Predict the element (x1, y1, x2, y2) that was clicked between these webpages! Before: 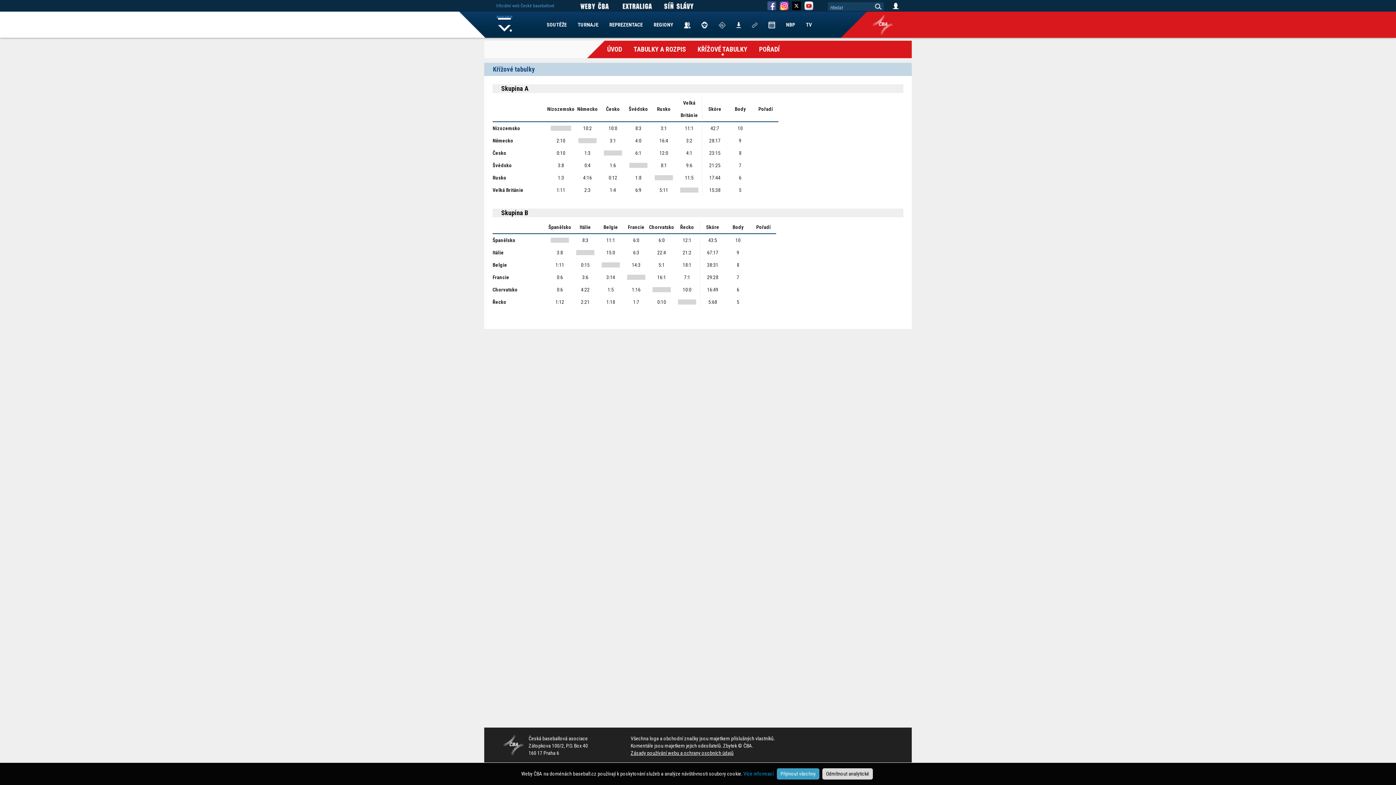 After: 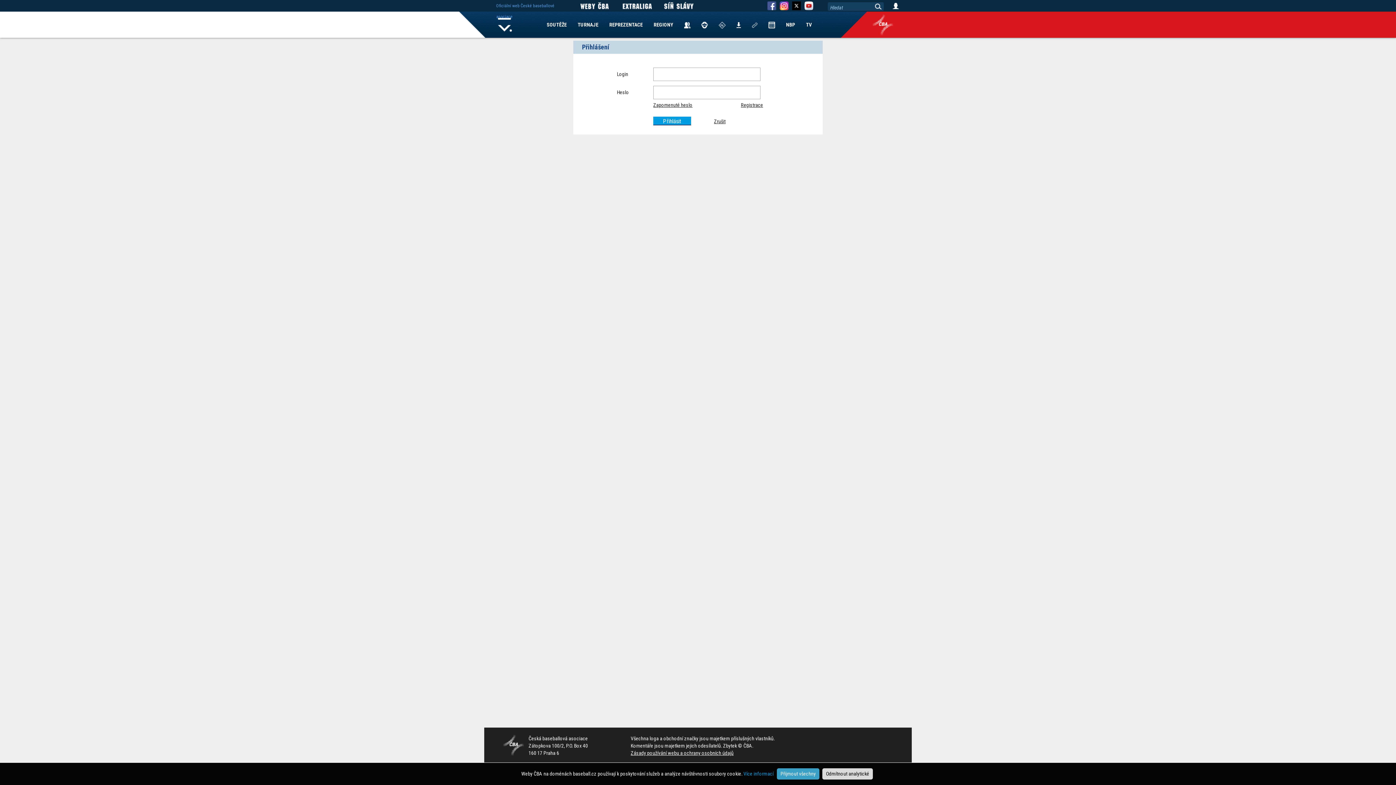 Action: bbox: (892, 0, 899, 10)